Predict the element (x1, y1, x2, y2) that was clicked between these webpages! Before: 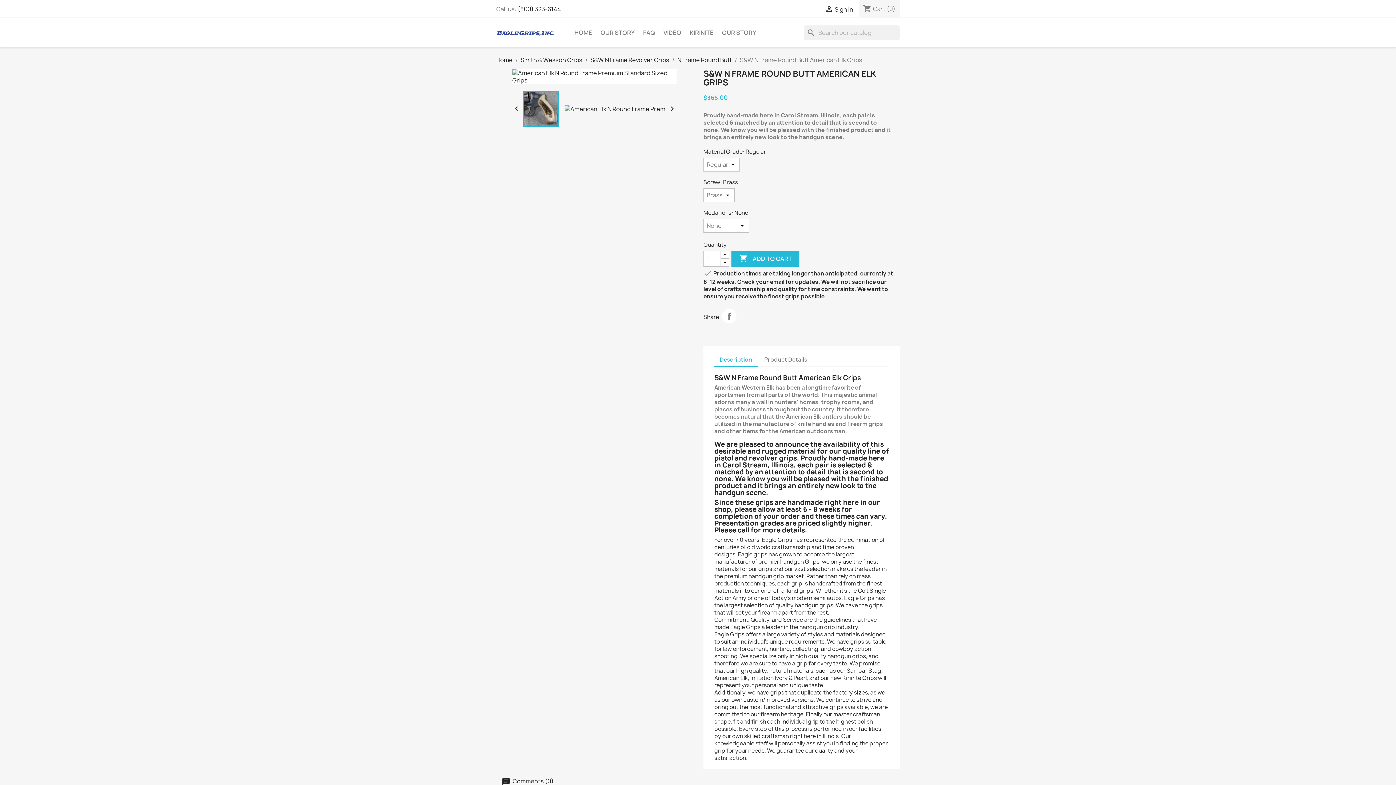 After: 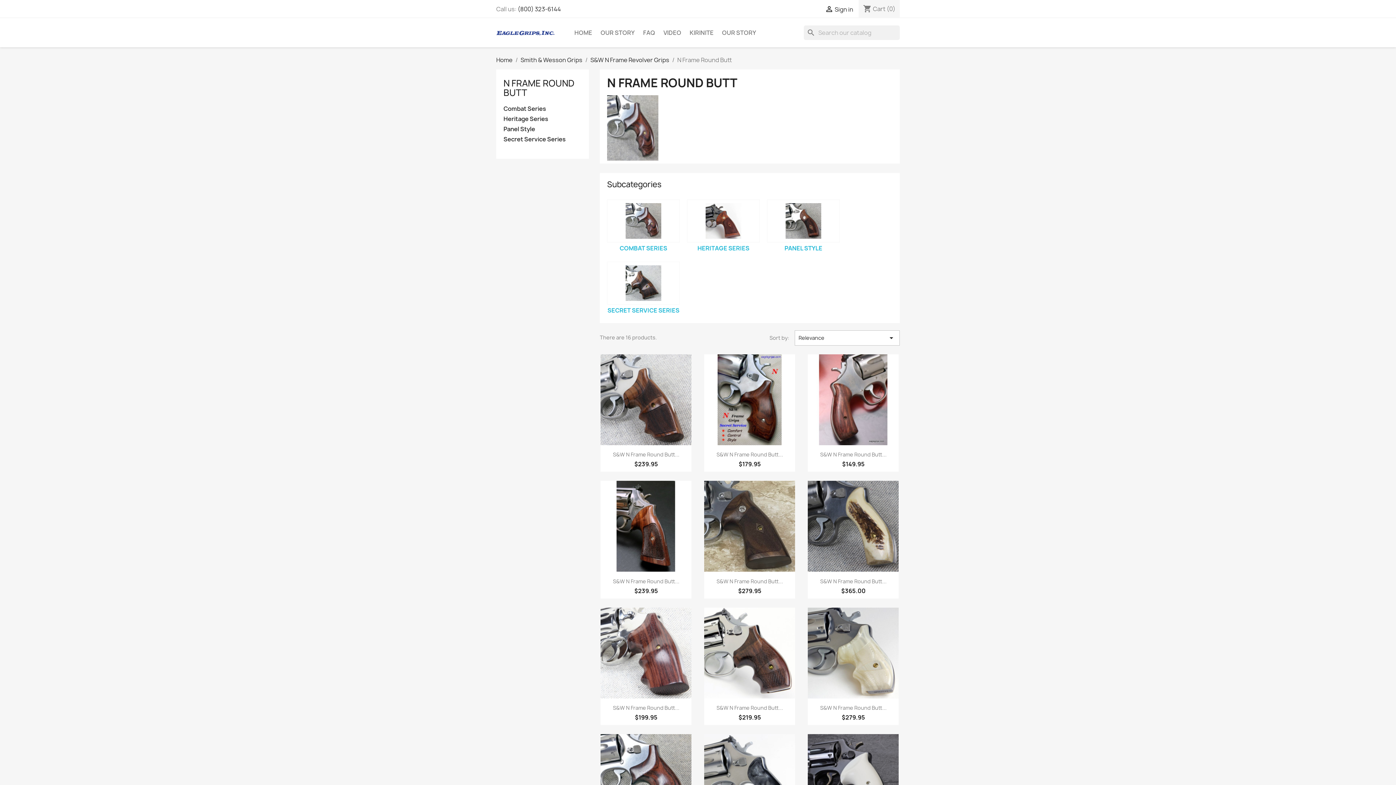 Action: label: N Frame Round Butt bbox: (677, 56, 732, 64)